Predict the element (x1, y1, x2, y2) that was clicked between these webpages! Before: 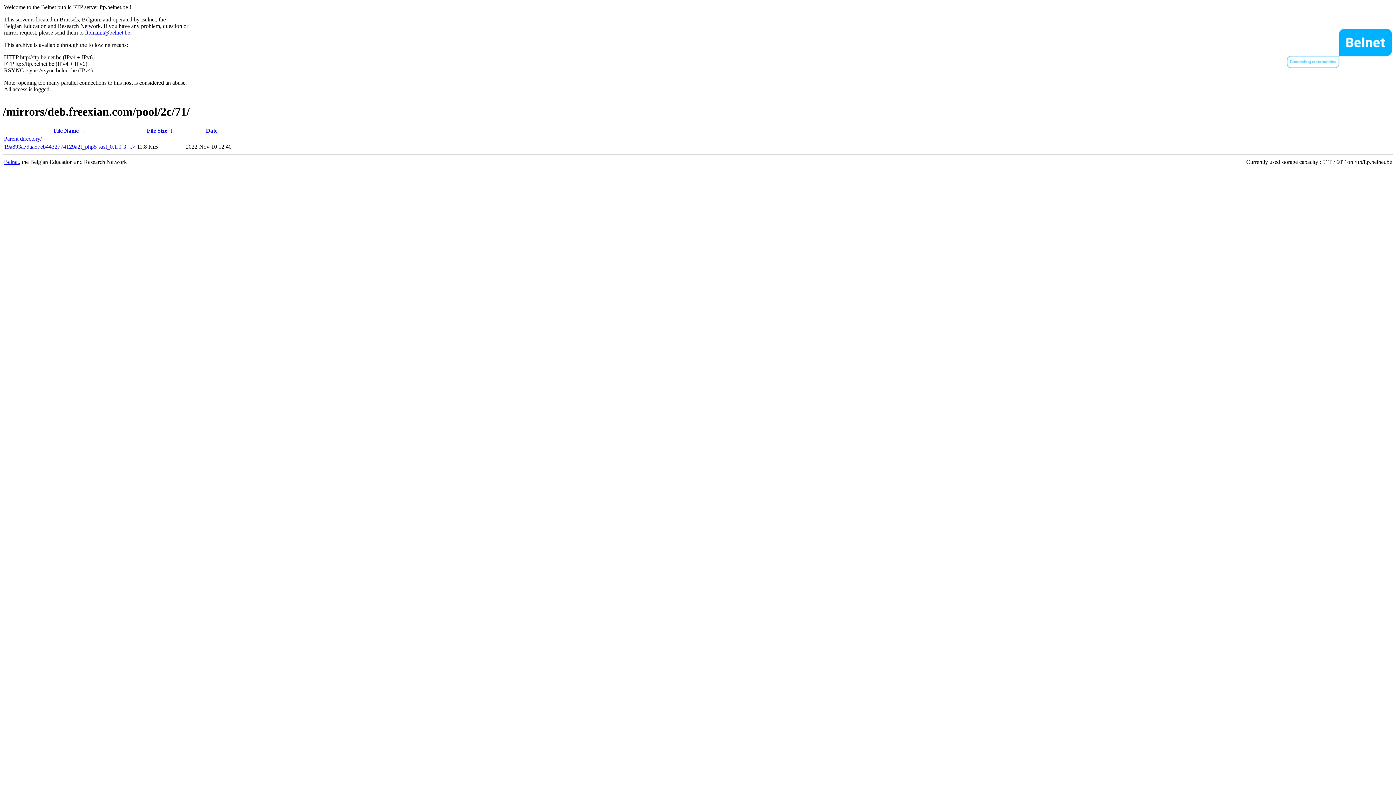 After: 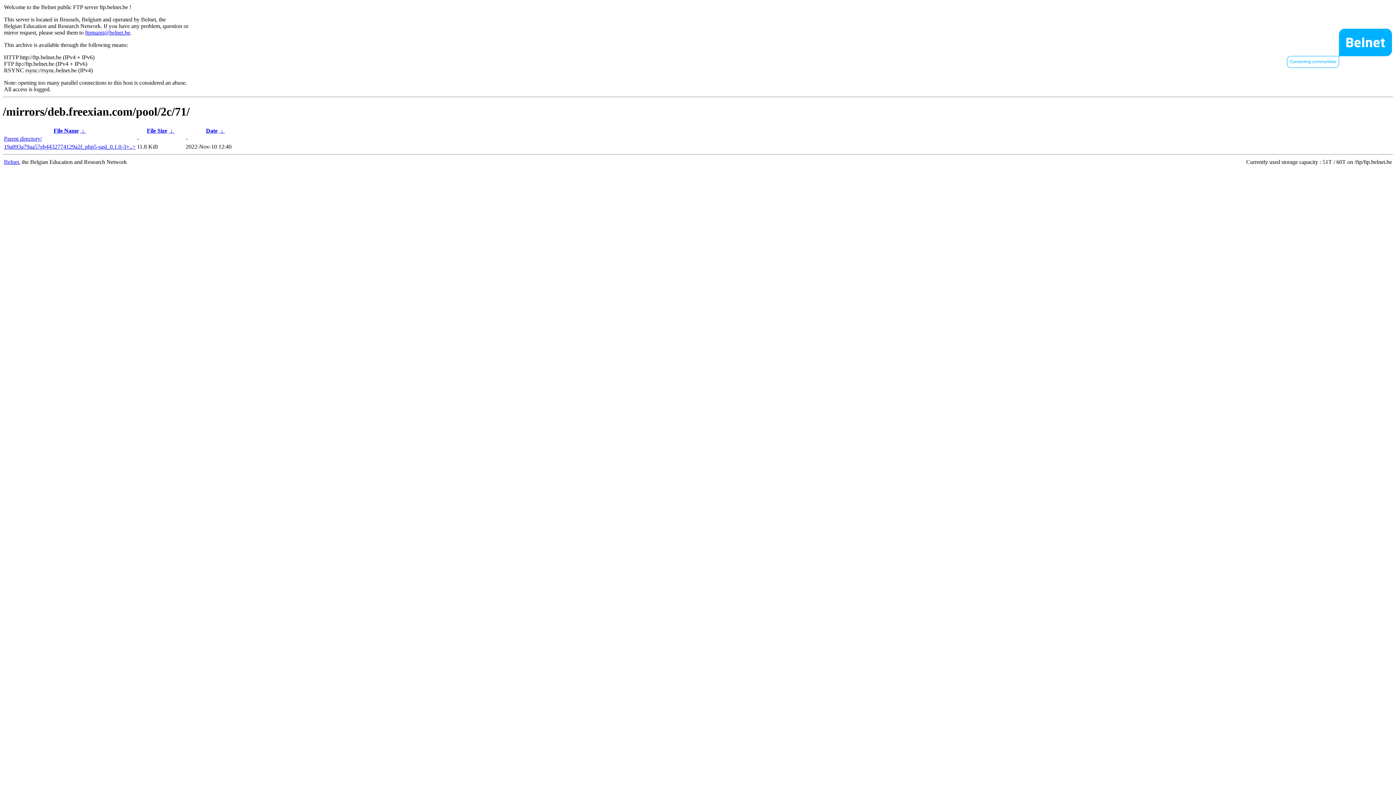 Action: label:  ↓  bbox: (219, 127, 224, 133)